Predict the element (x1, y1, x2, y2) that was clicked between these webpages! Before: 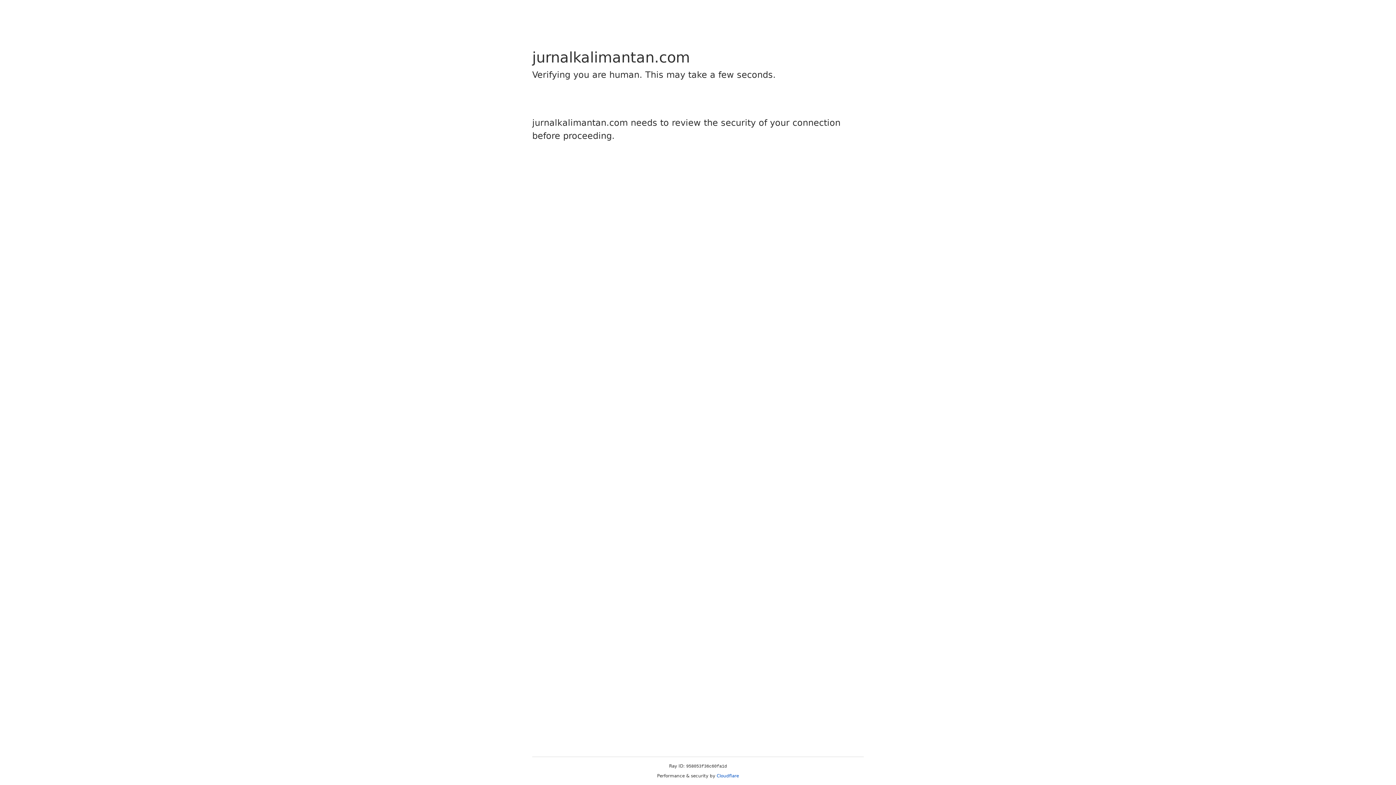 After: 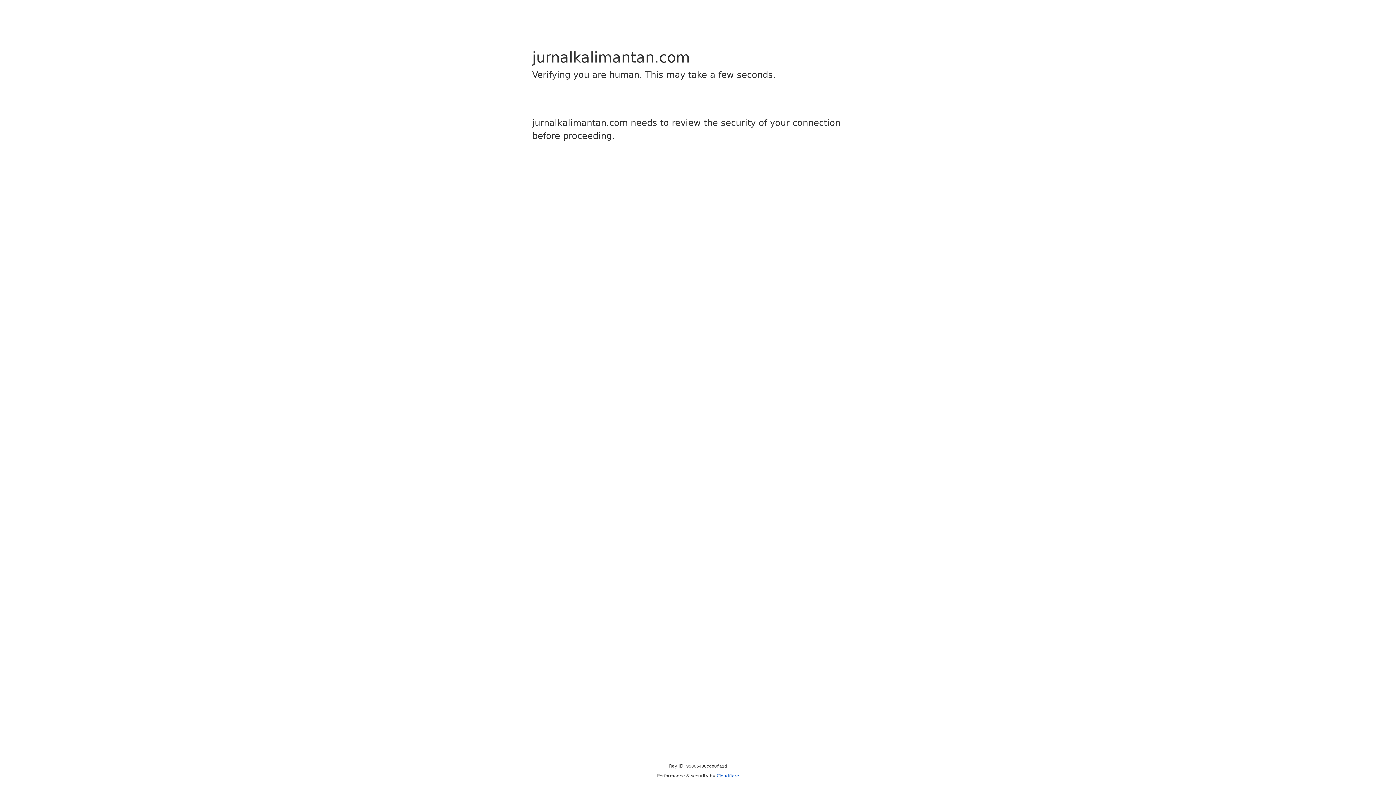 Action: label: Cloudflare bbox: (716, 773, 739, 778)